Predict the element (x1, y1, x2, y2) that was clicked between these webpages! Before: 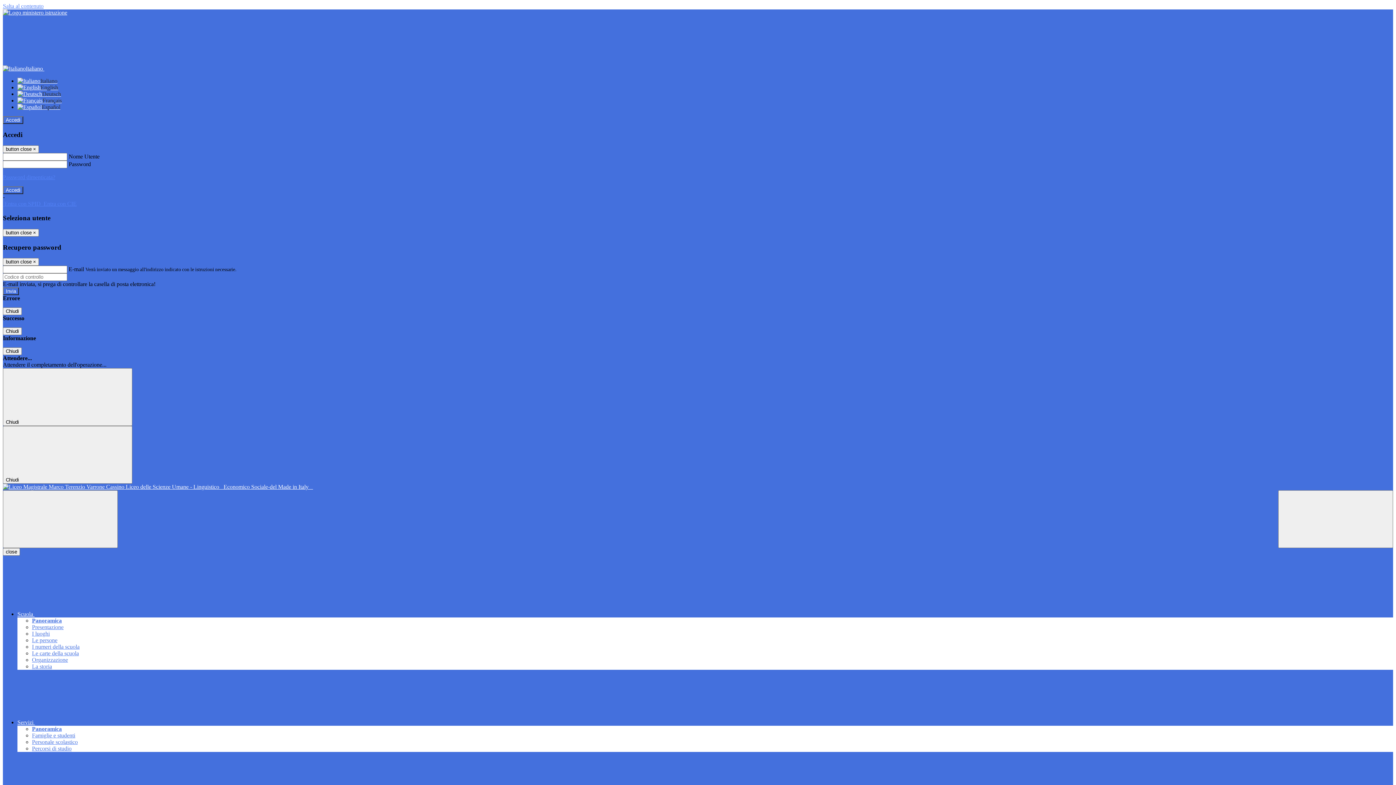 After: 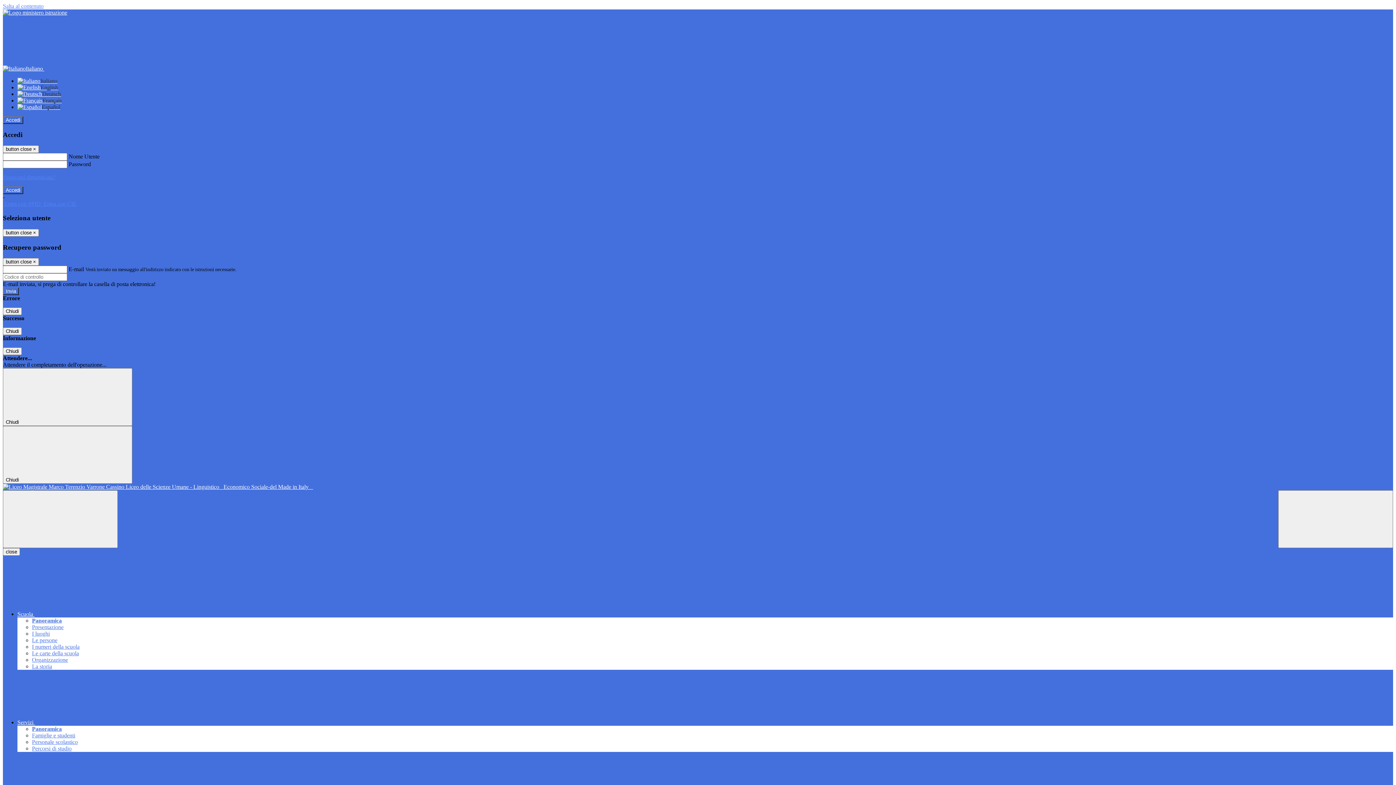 Action: bbox: (32, 732, 75, 739) label: Famiglie e studenti